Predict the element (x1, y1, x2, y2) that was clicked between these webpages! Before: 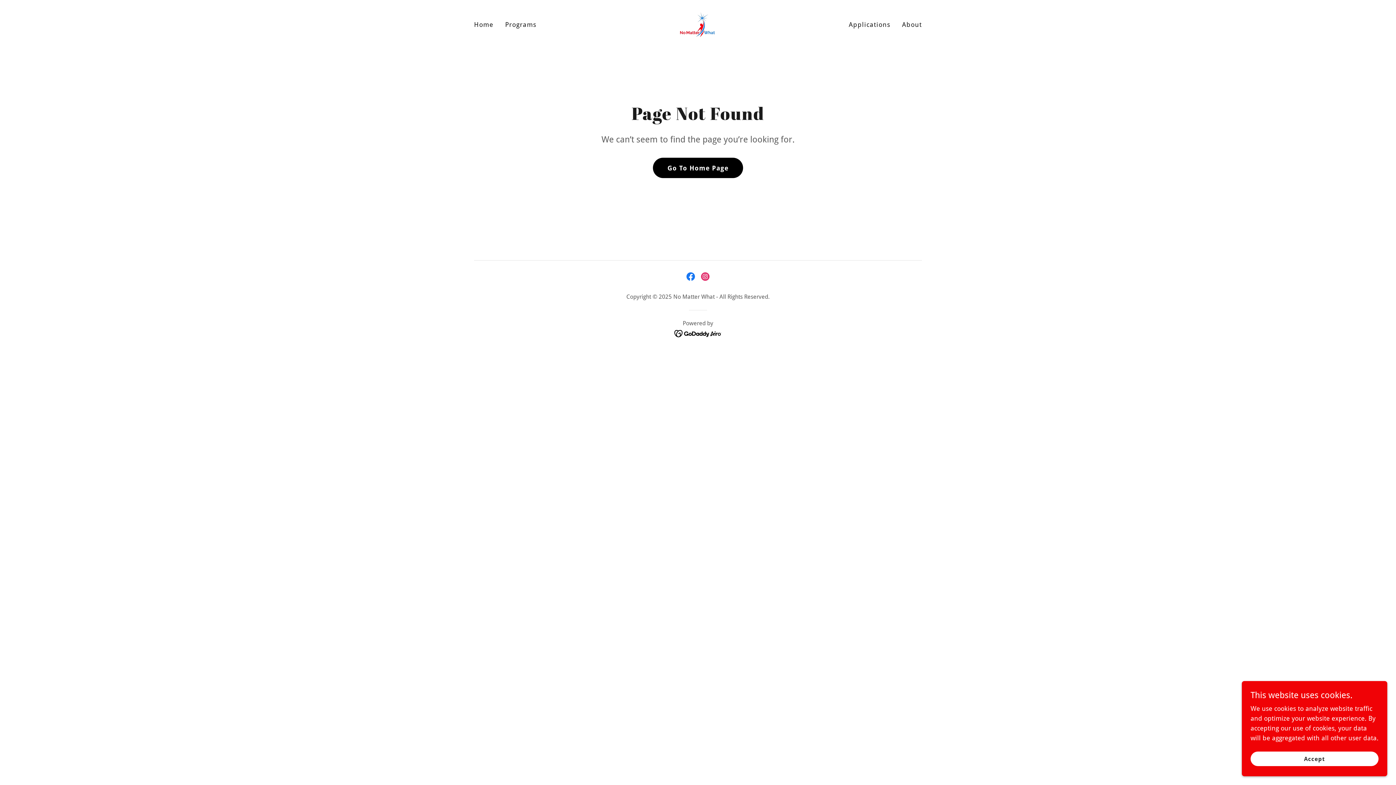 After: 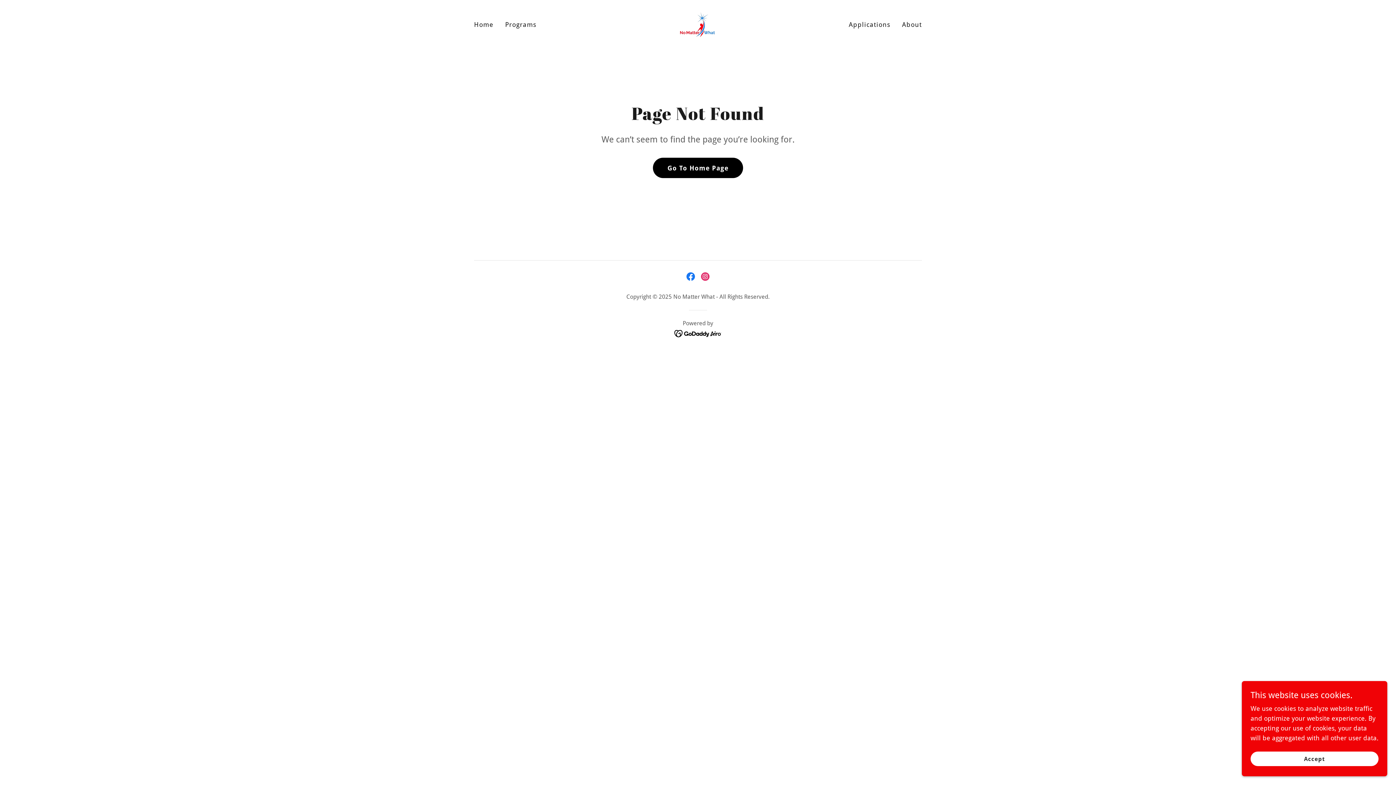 Action: bbox: (674, 329, 722, 337)